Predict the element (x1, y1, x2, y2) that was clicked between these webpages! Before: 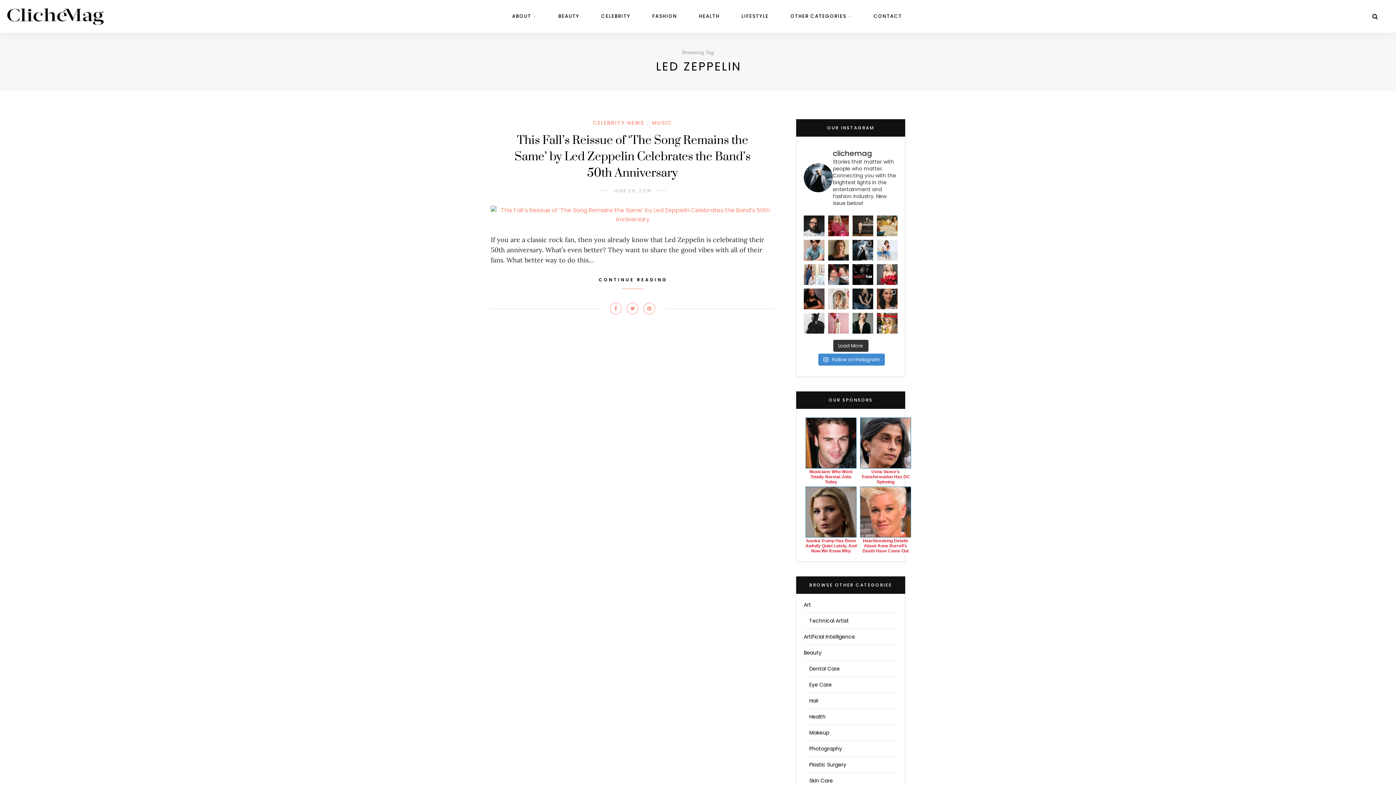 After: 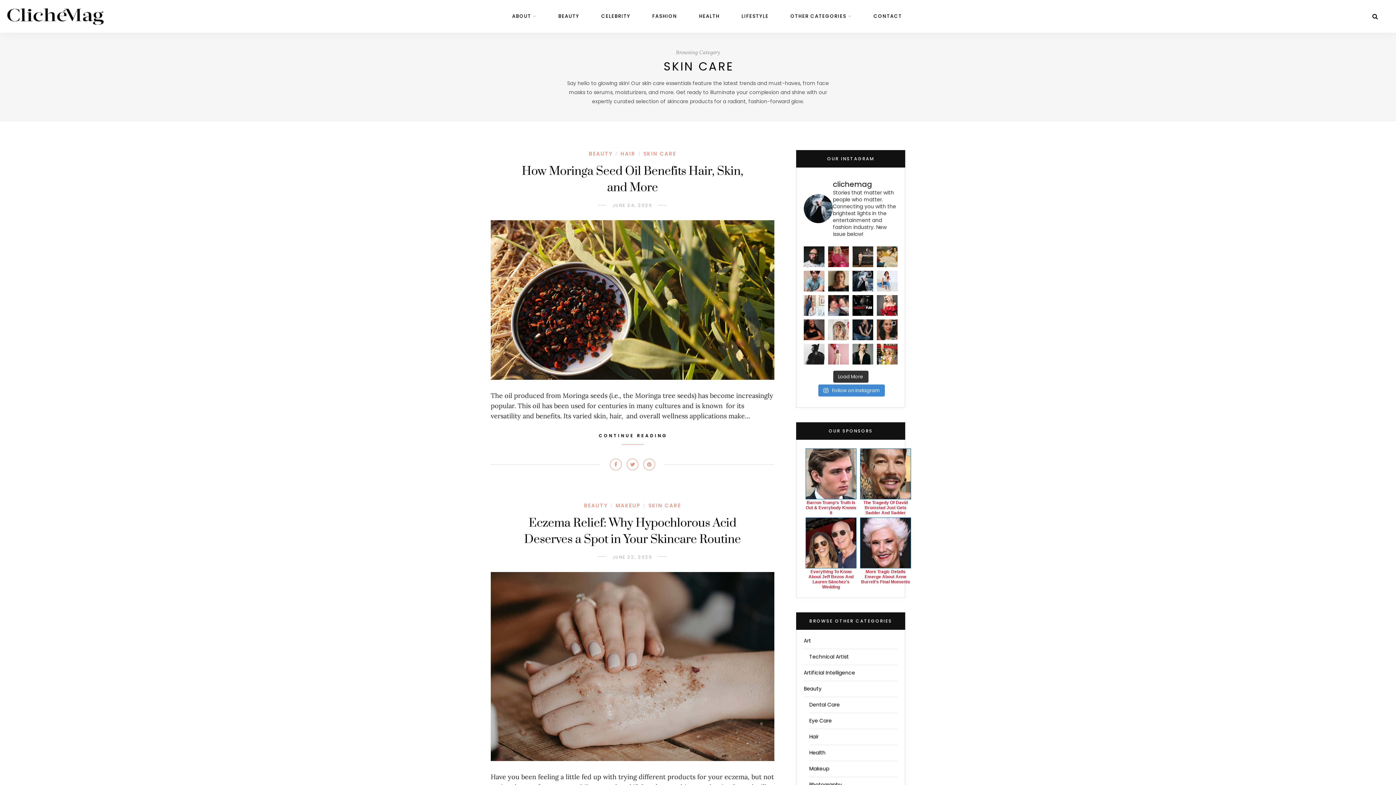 Action: label: Skin Care bbox: (809, 731, 833, 739)